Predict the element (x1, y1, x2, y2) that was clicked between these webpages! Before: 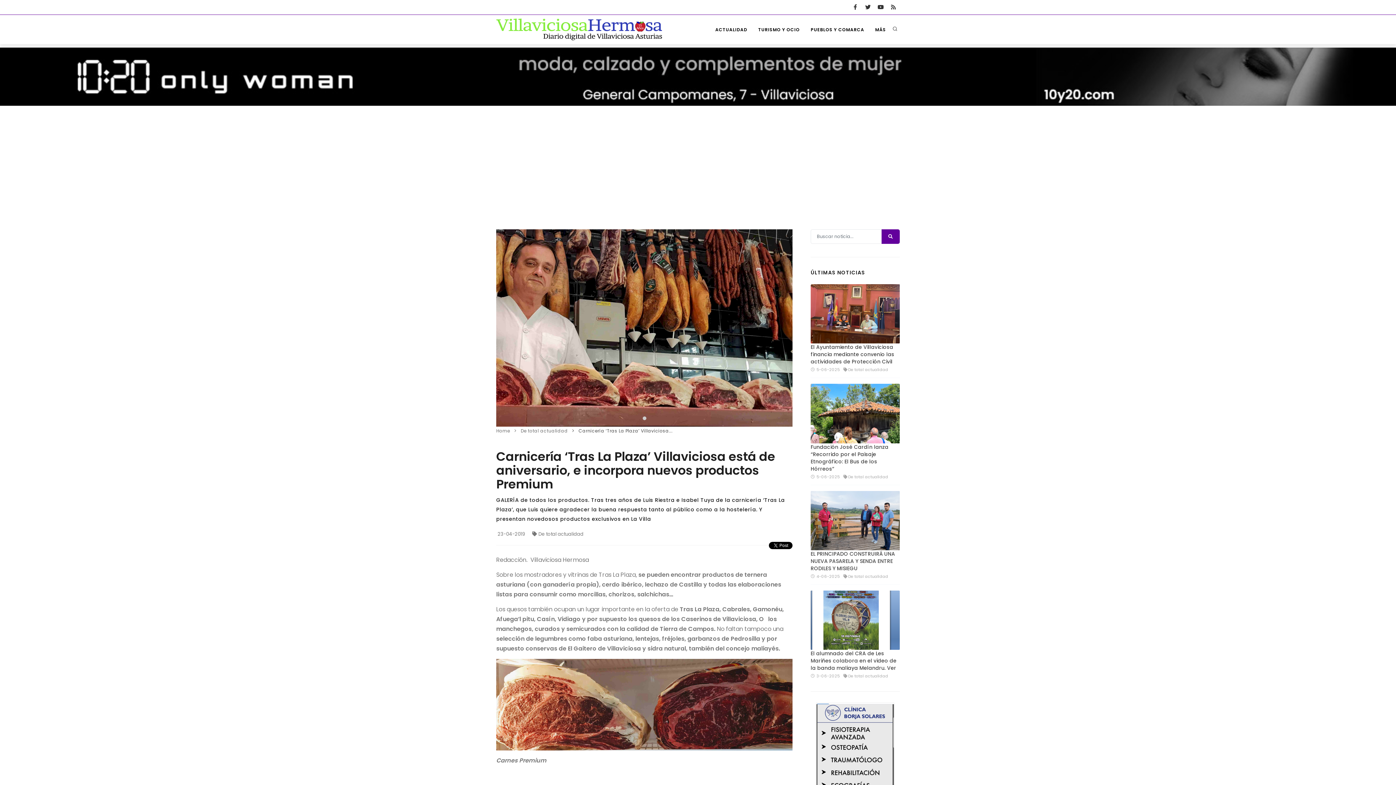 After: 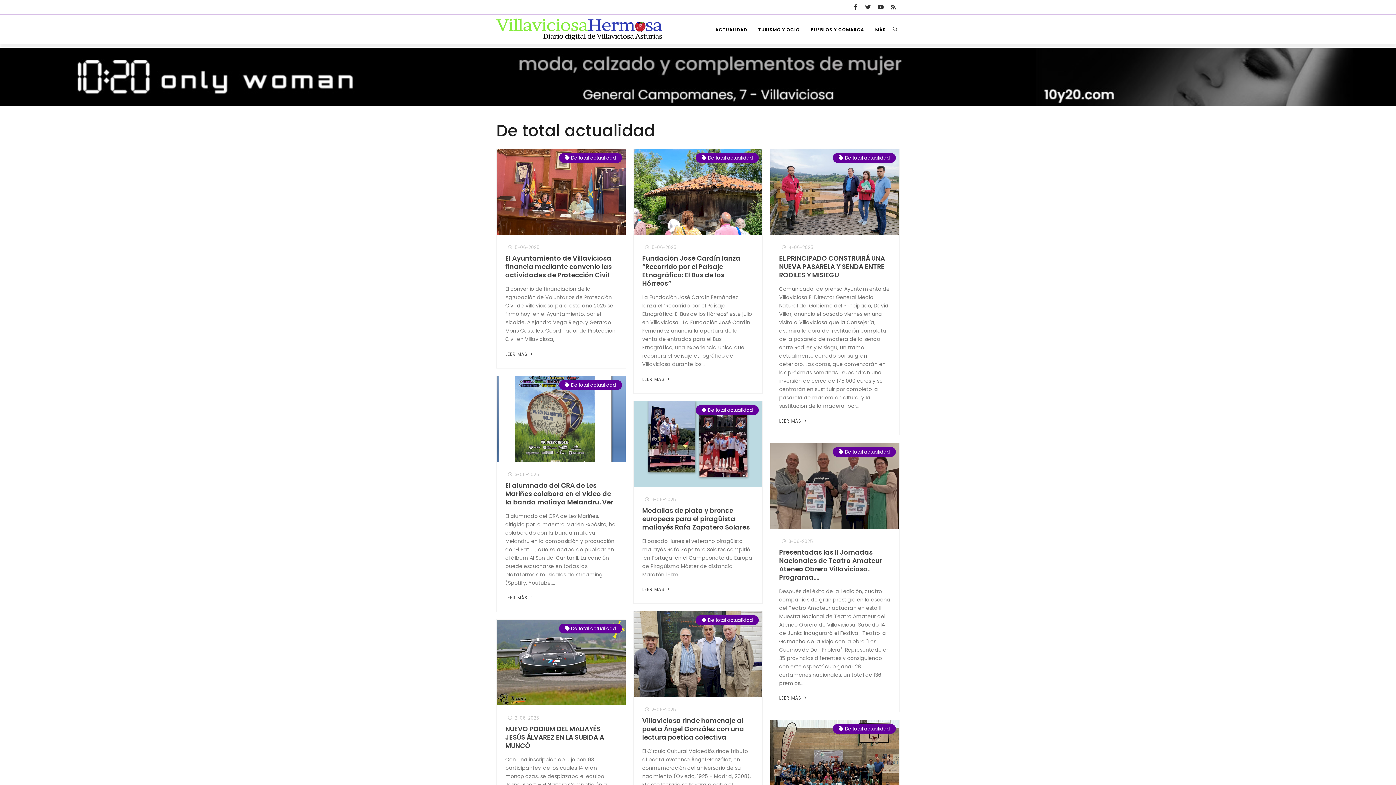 Action: bbox: (711, 22, 751, 36) label: ACTUALIDAD